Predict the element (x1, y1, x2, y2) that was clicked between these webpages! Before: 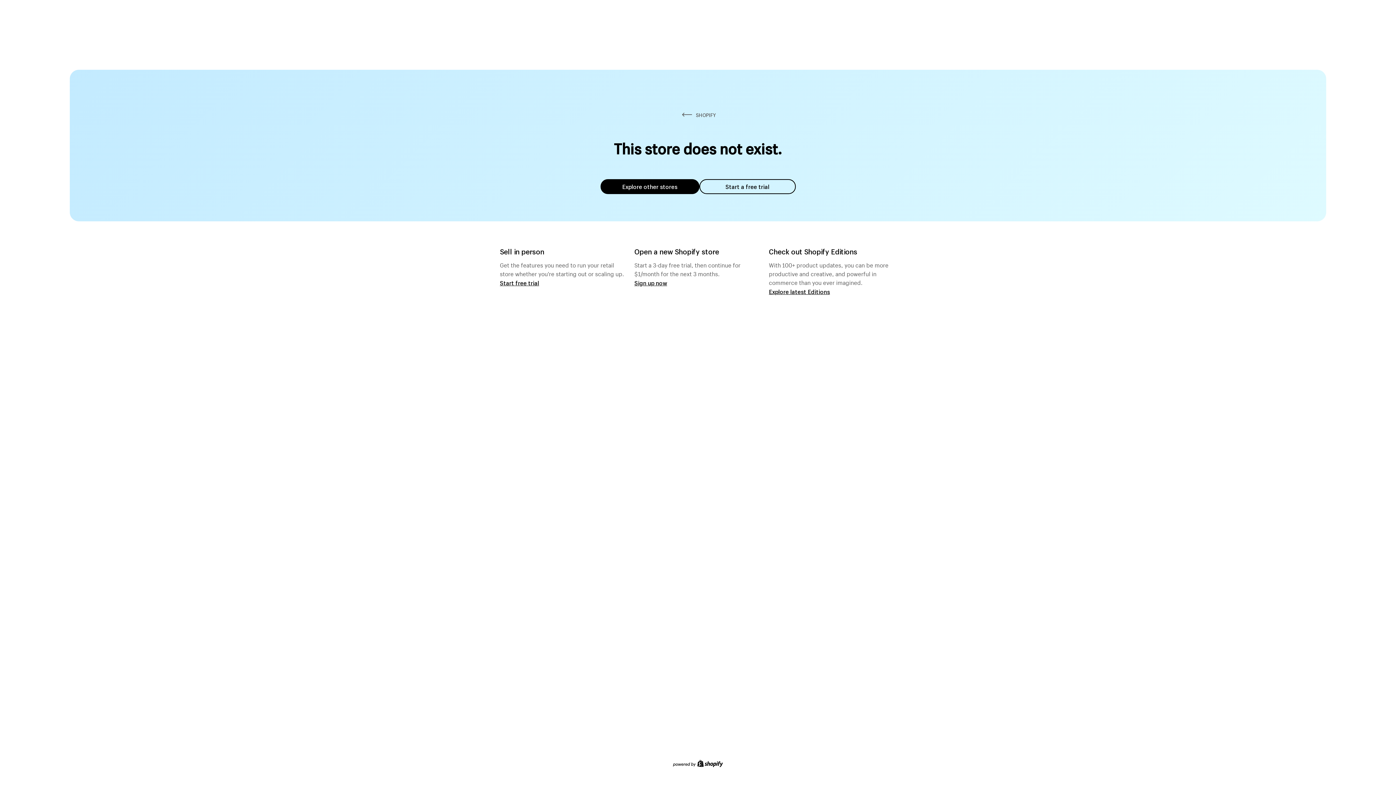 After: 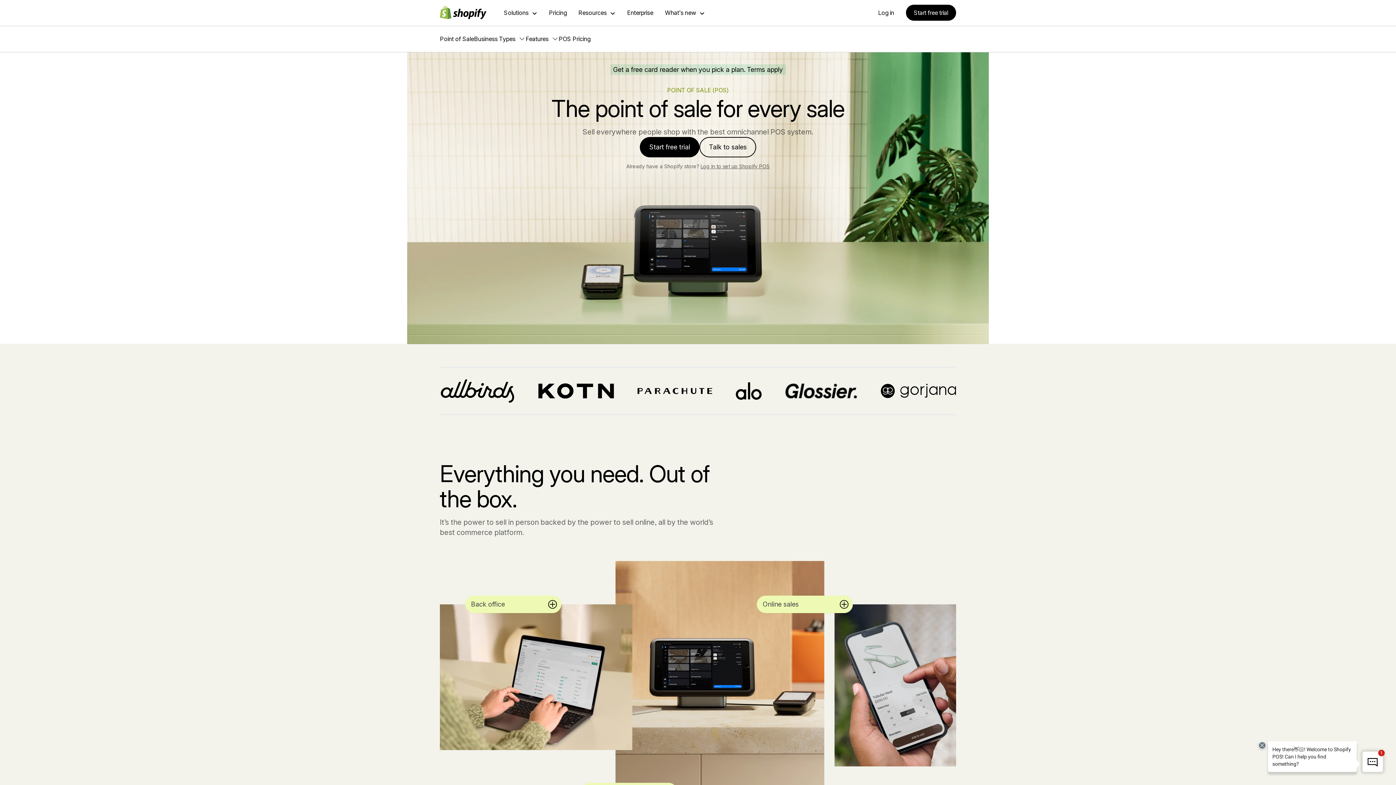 Action: label: Start free trial bbox: (500, 279, 539, 286)